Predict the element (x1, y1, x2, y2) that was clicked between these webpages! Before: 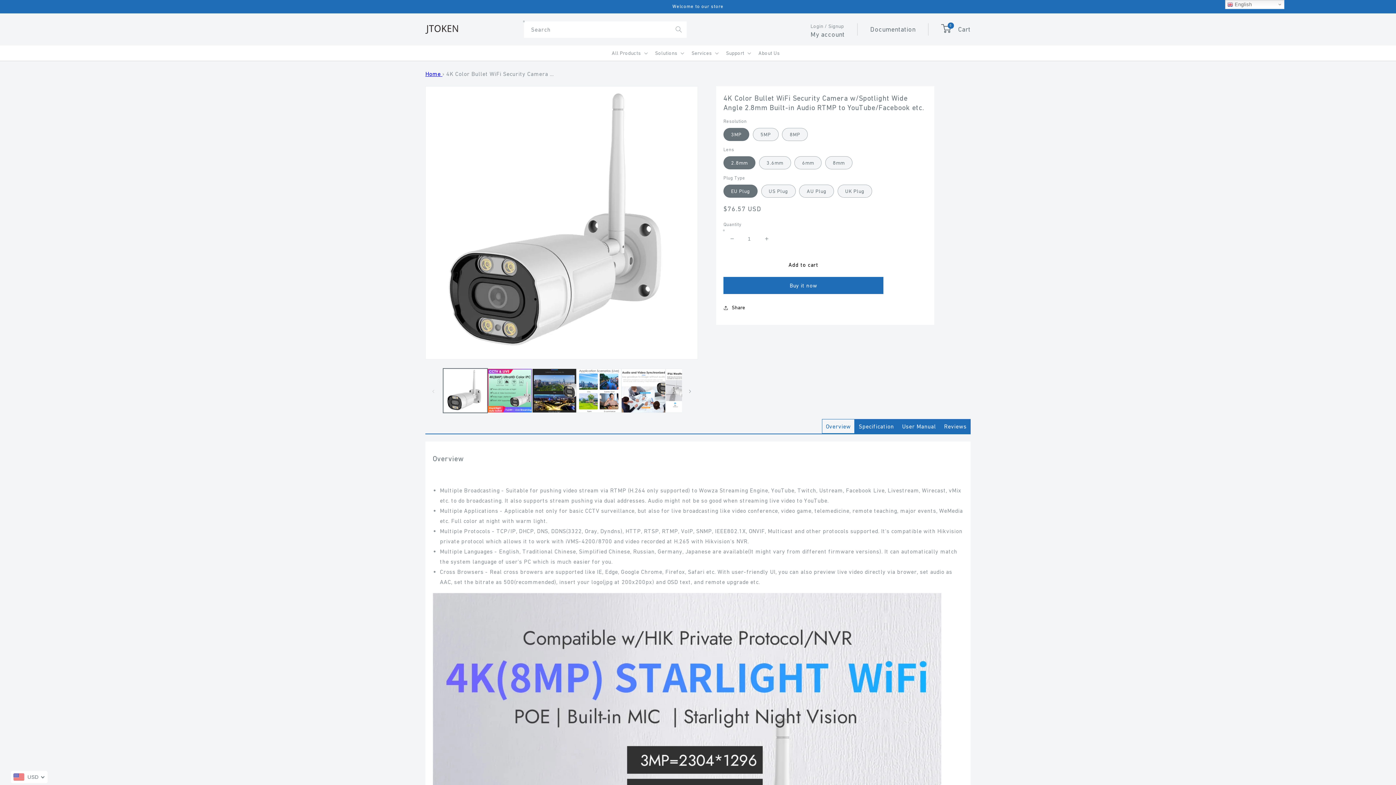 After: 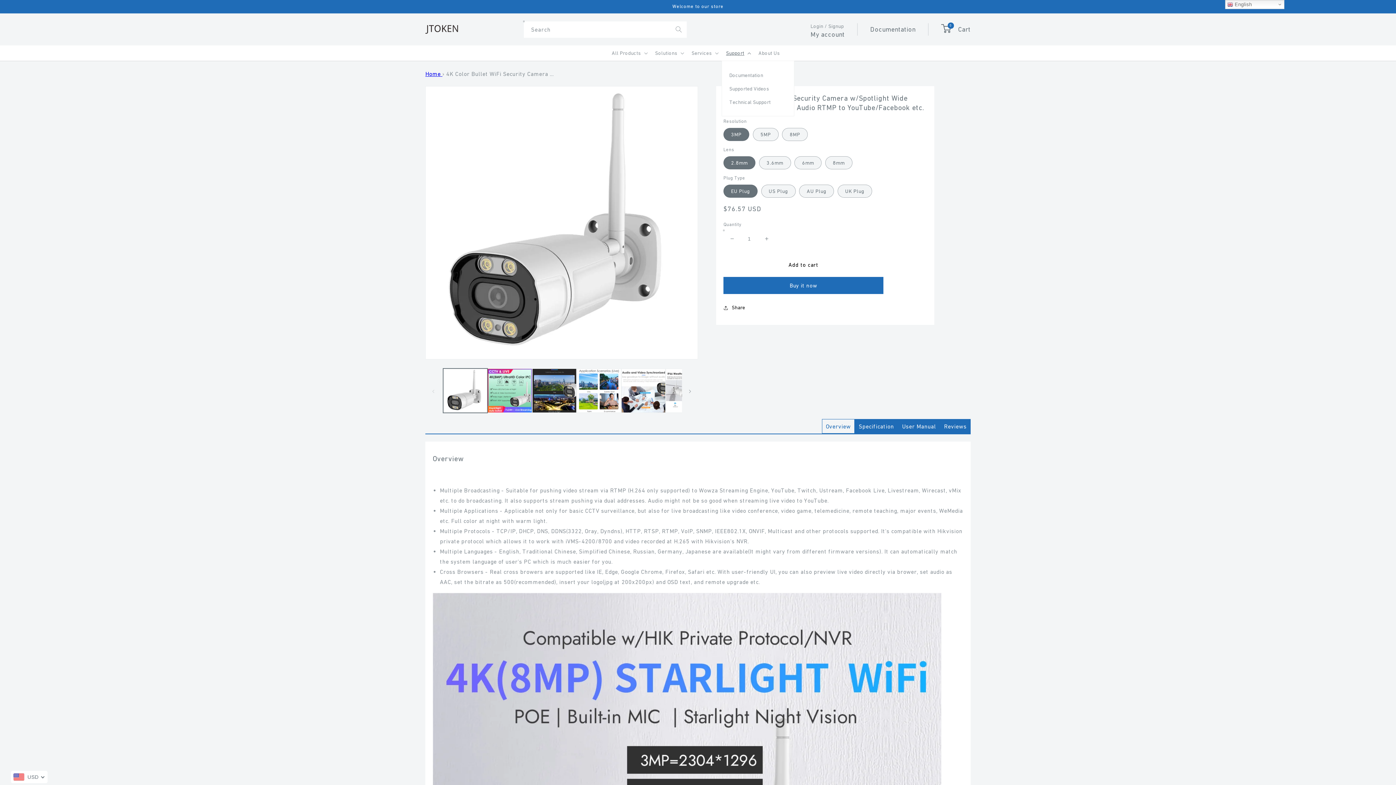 Action: bbox: (721, 45, 754, 60) label: Support